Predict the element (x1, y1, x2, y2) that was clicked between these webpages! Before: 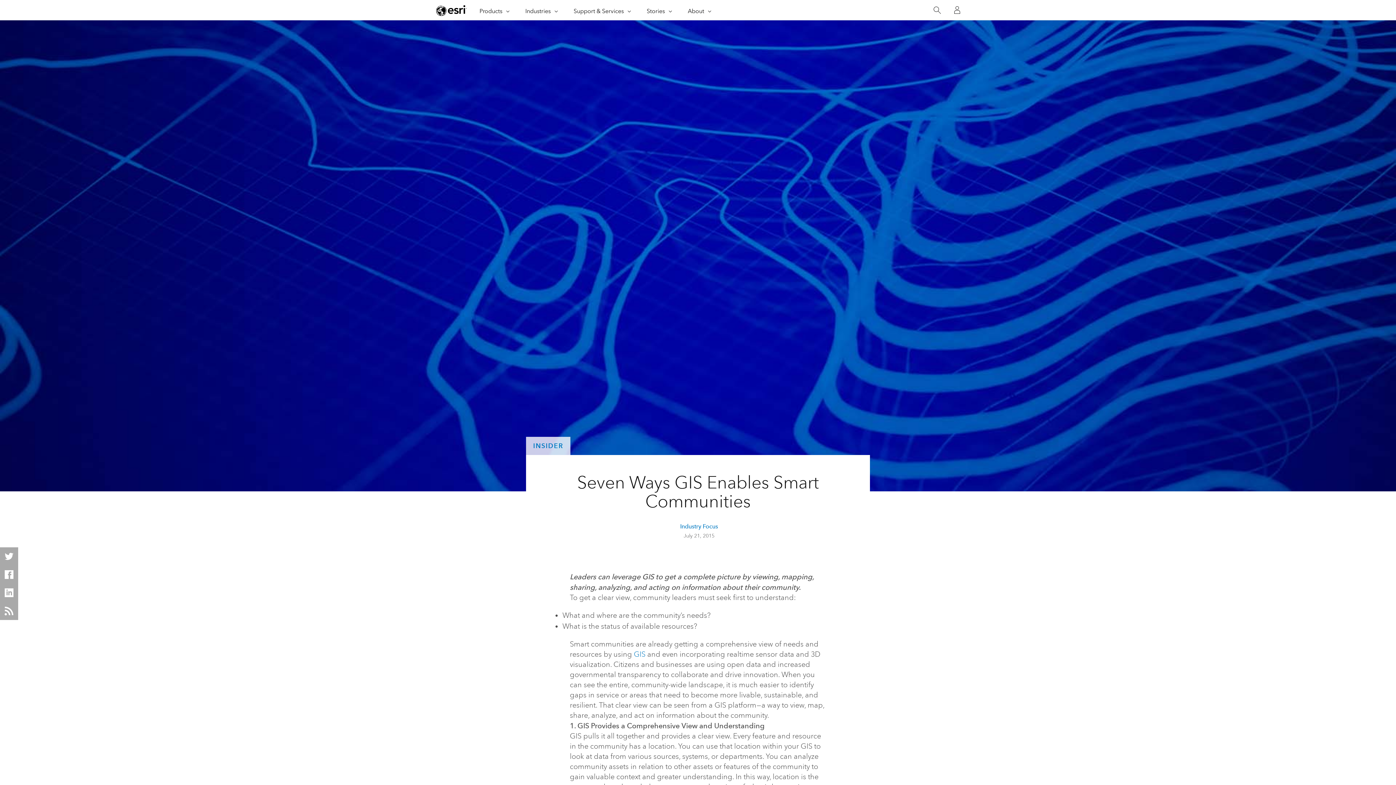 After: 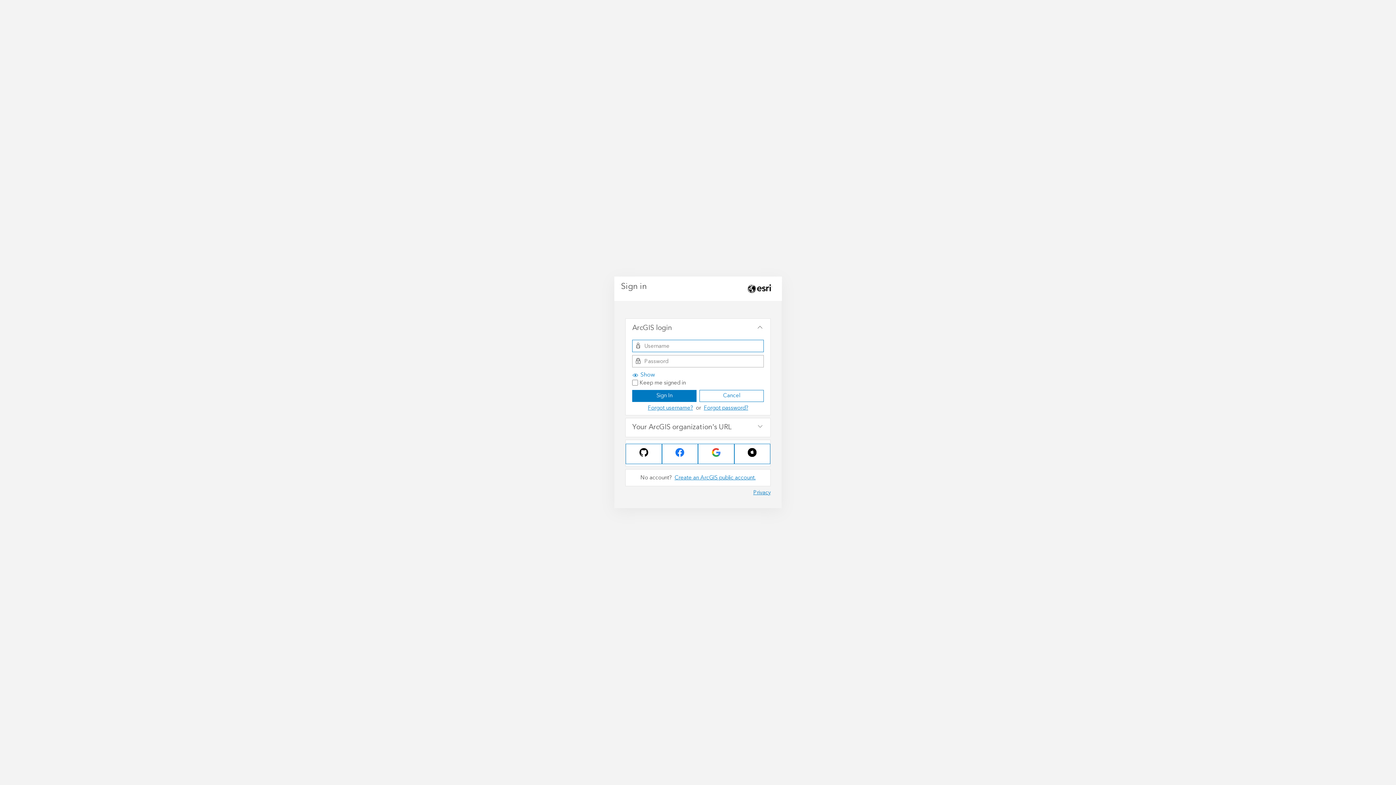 Action: bbox: (947, 0, 967, 20) label: Sign In